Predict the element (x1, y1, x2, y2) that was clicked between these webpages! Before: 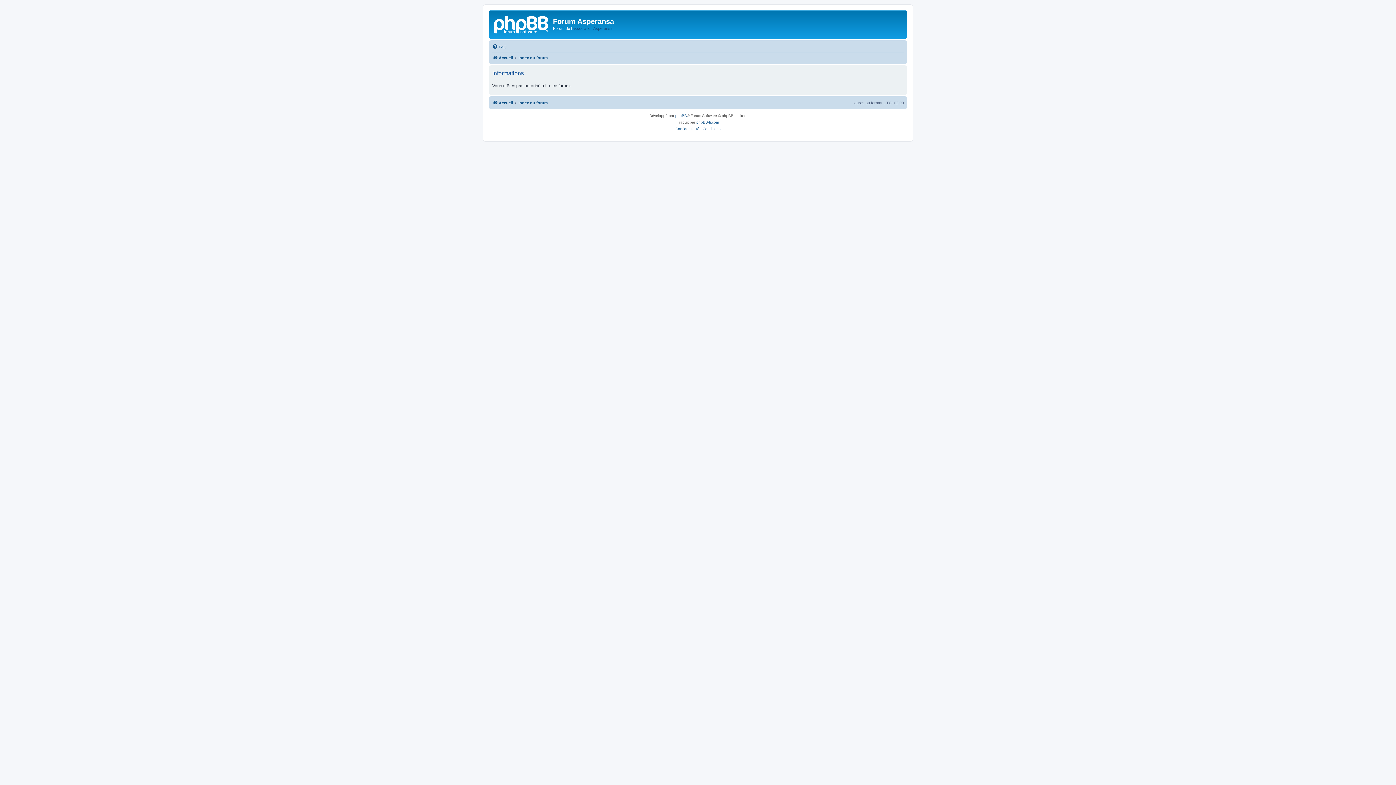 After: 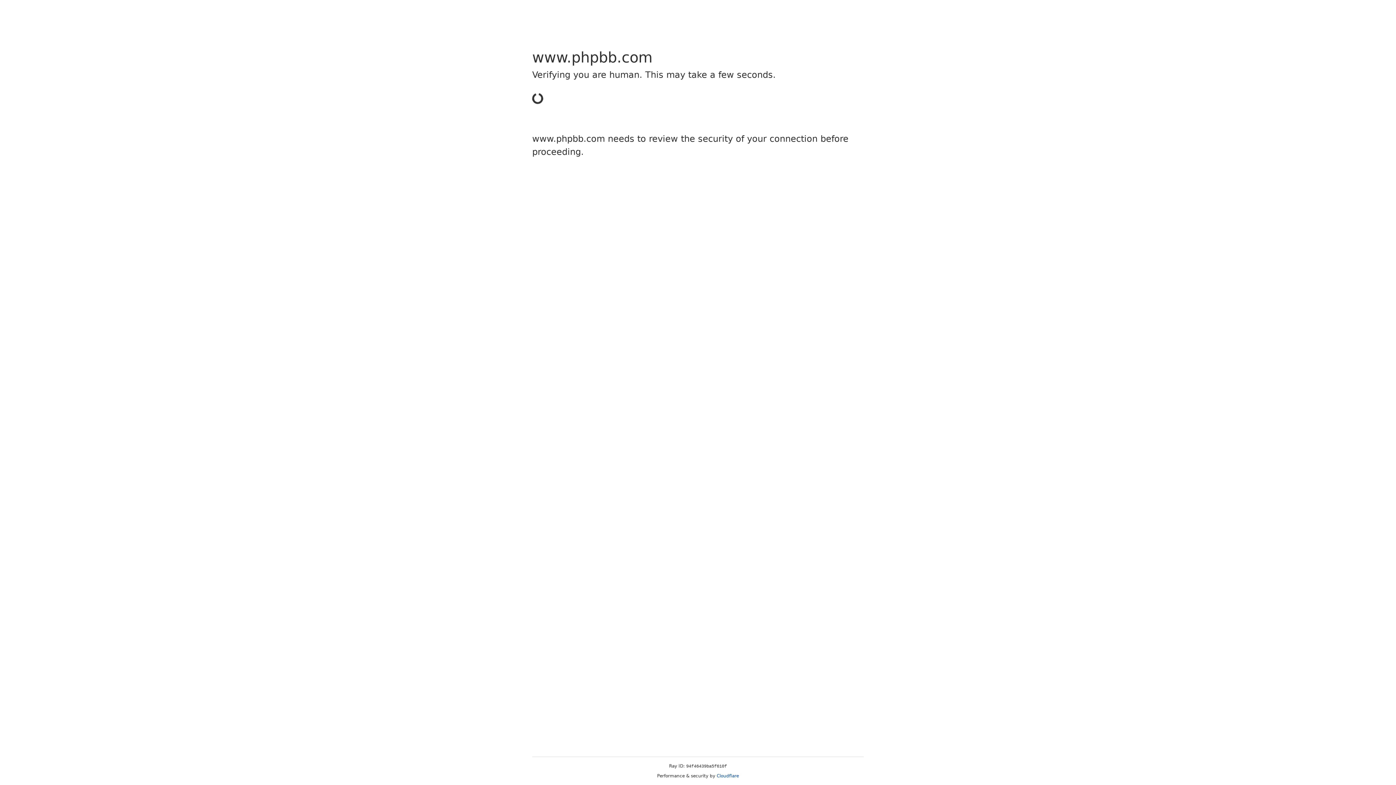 Action: bbox: (675, 112, 687, 119) label: phpBB